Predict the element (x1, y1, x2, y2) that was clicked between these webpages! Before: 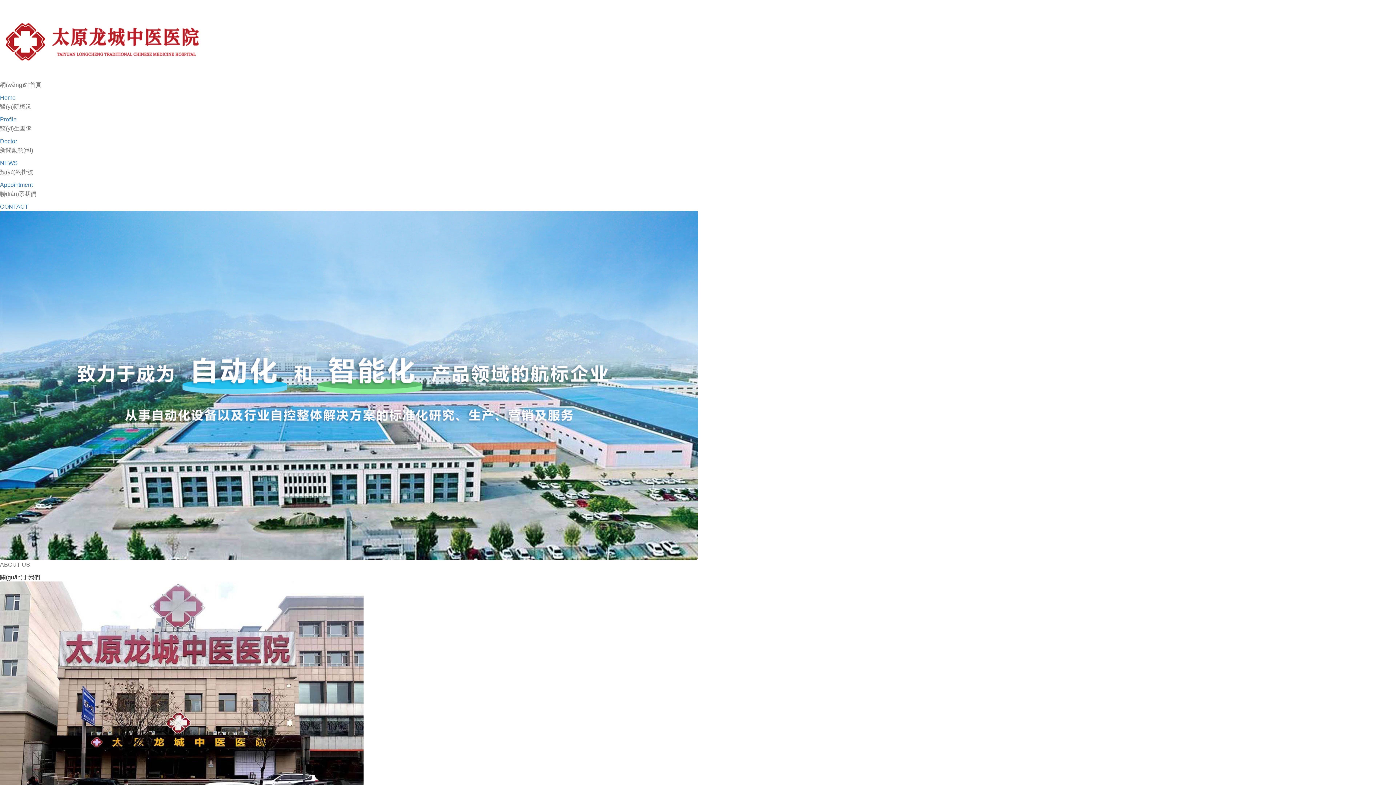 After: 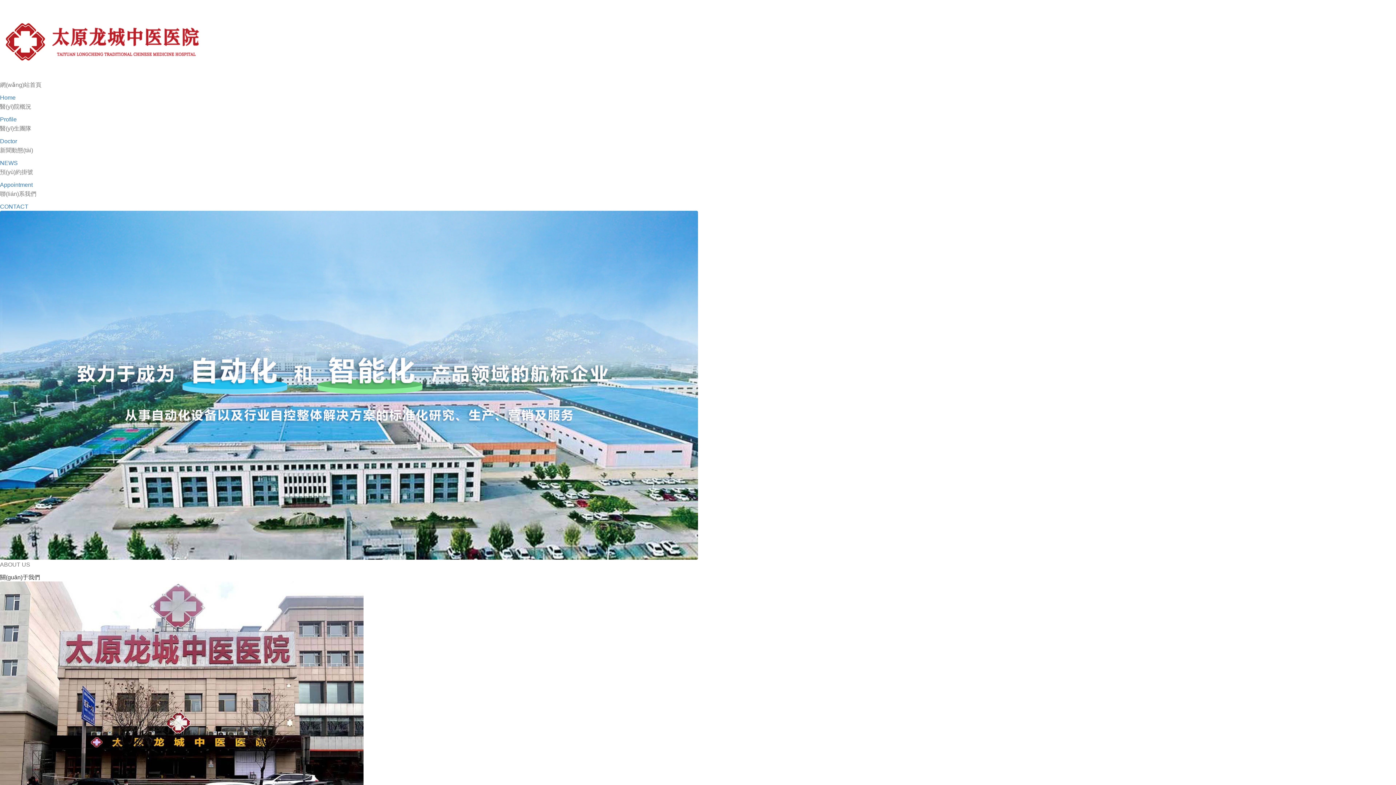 Action: bbox: (0, 381, 698, 388)